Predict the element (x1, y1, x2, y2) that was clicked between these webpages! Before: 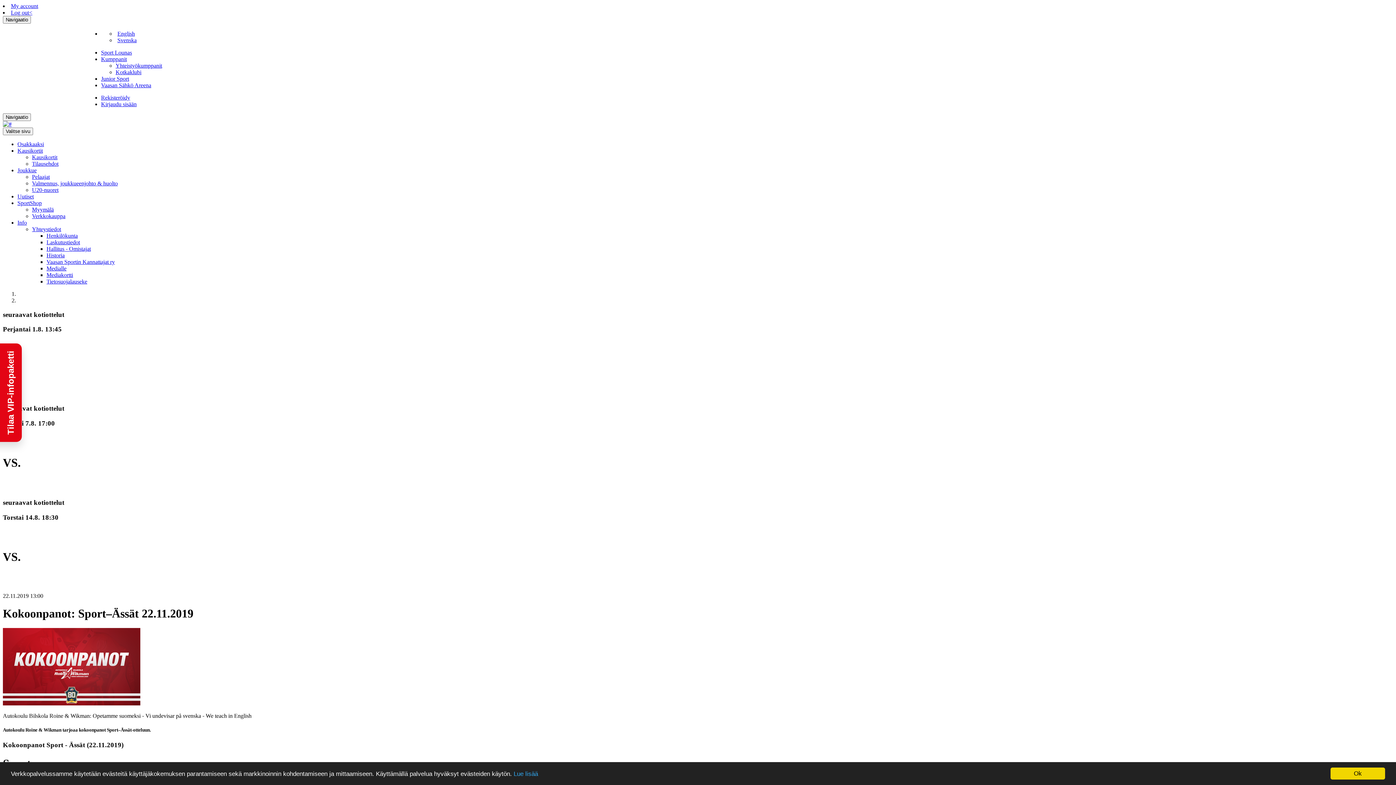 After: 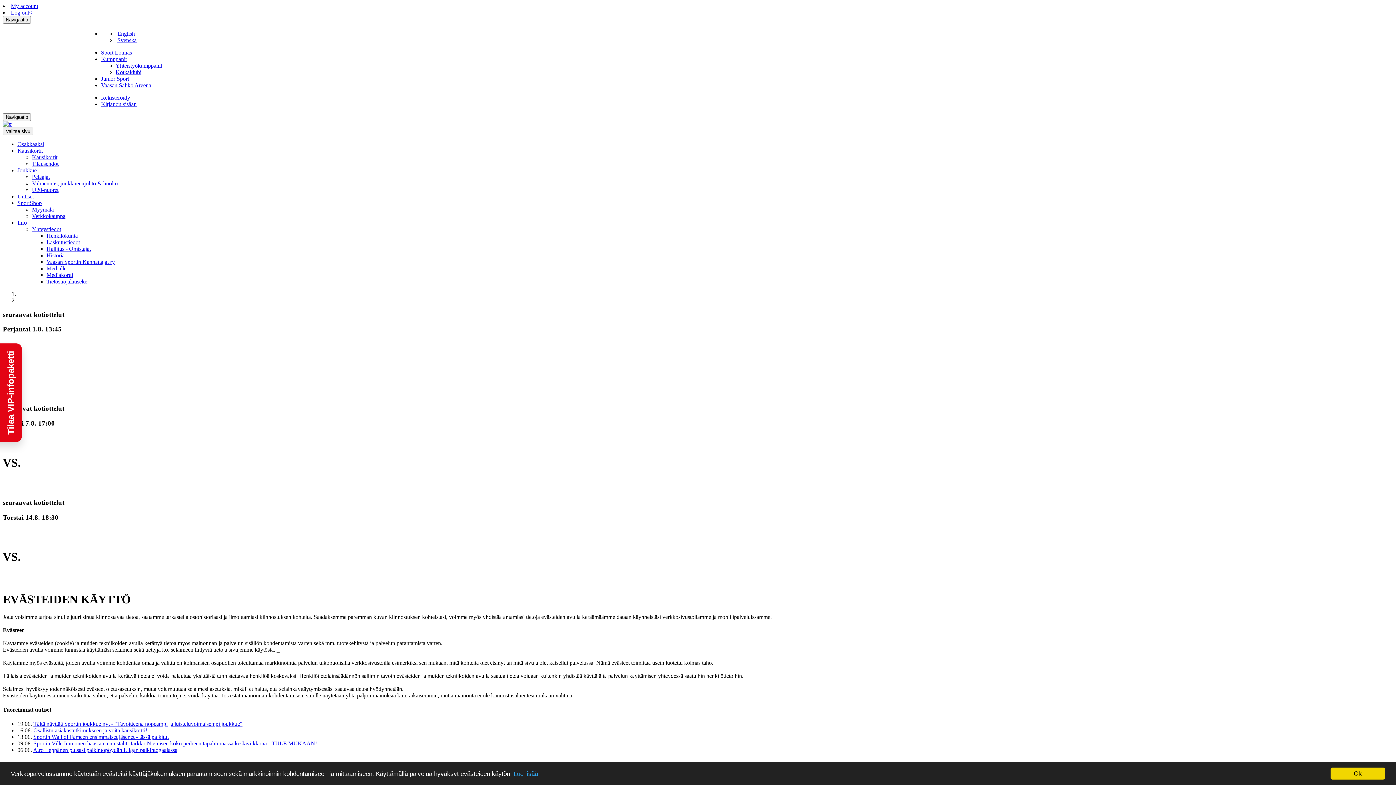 Action: bbox: (513, 770, 538, 777) label: Lue lisää